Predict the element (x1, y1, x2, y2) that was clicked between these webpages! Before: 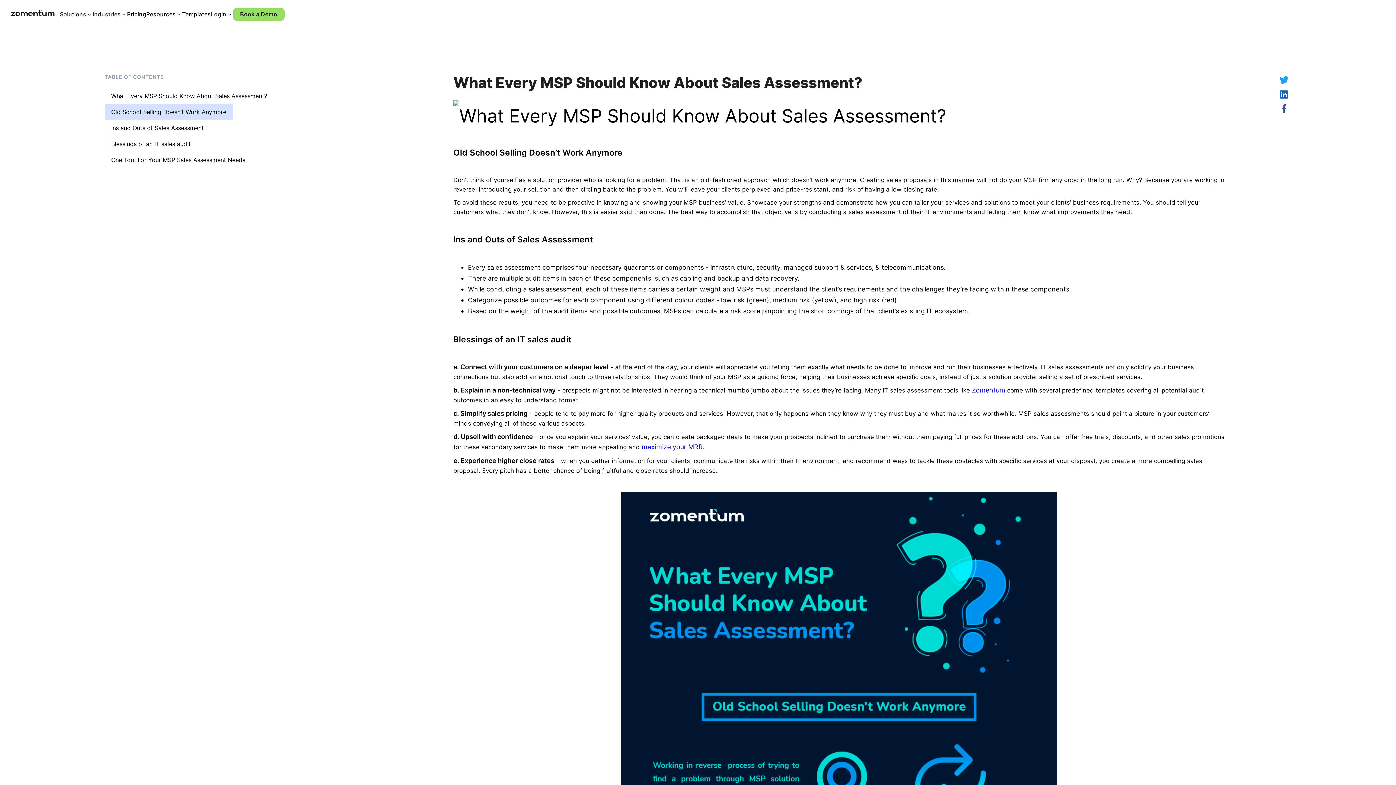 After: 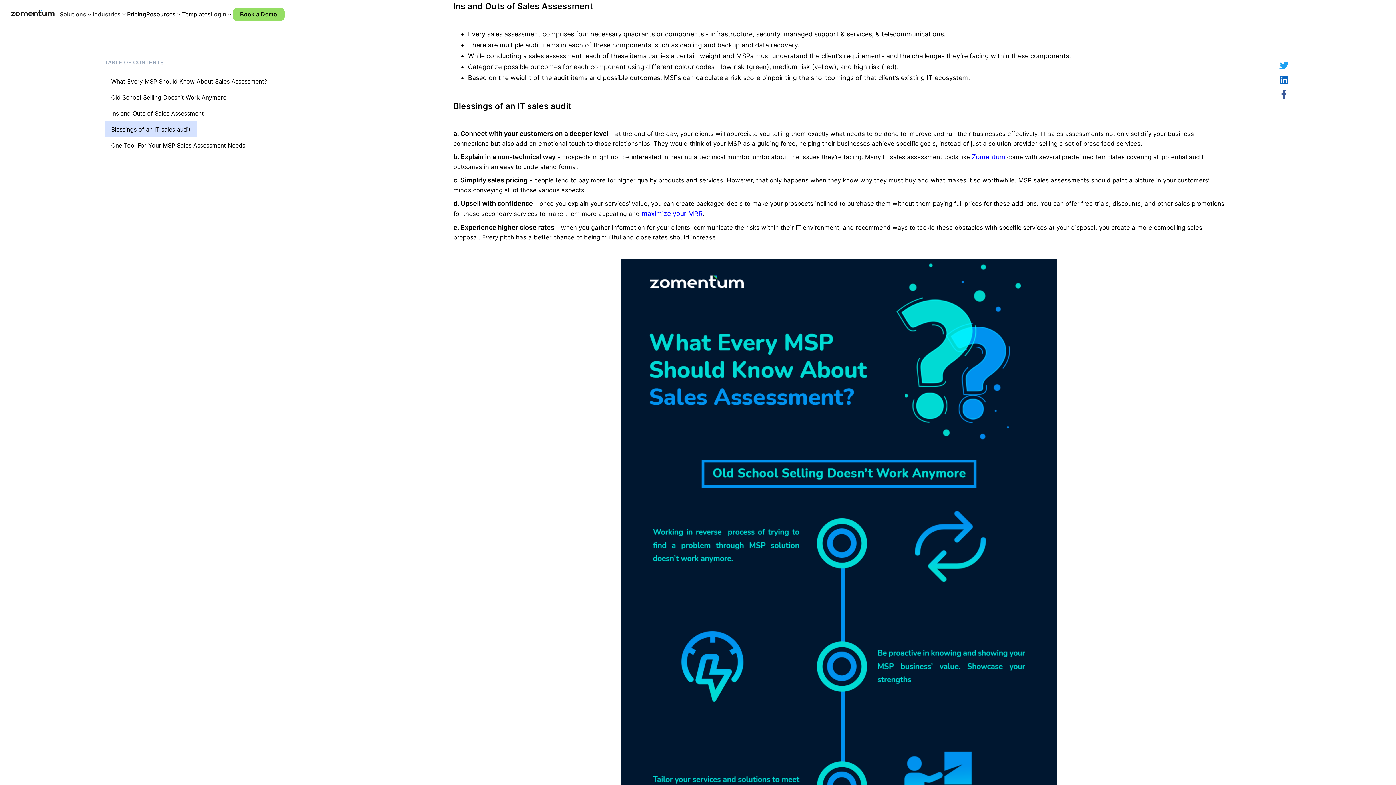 Action: label: Ins and Outs of Sales Assessment bbox: (104, 119, 210, 135)